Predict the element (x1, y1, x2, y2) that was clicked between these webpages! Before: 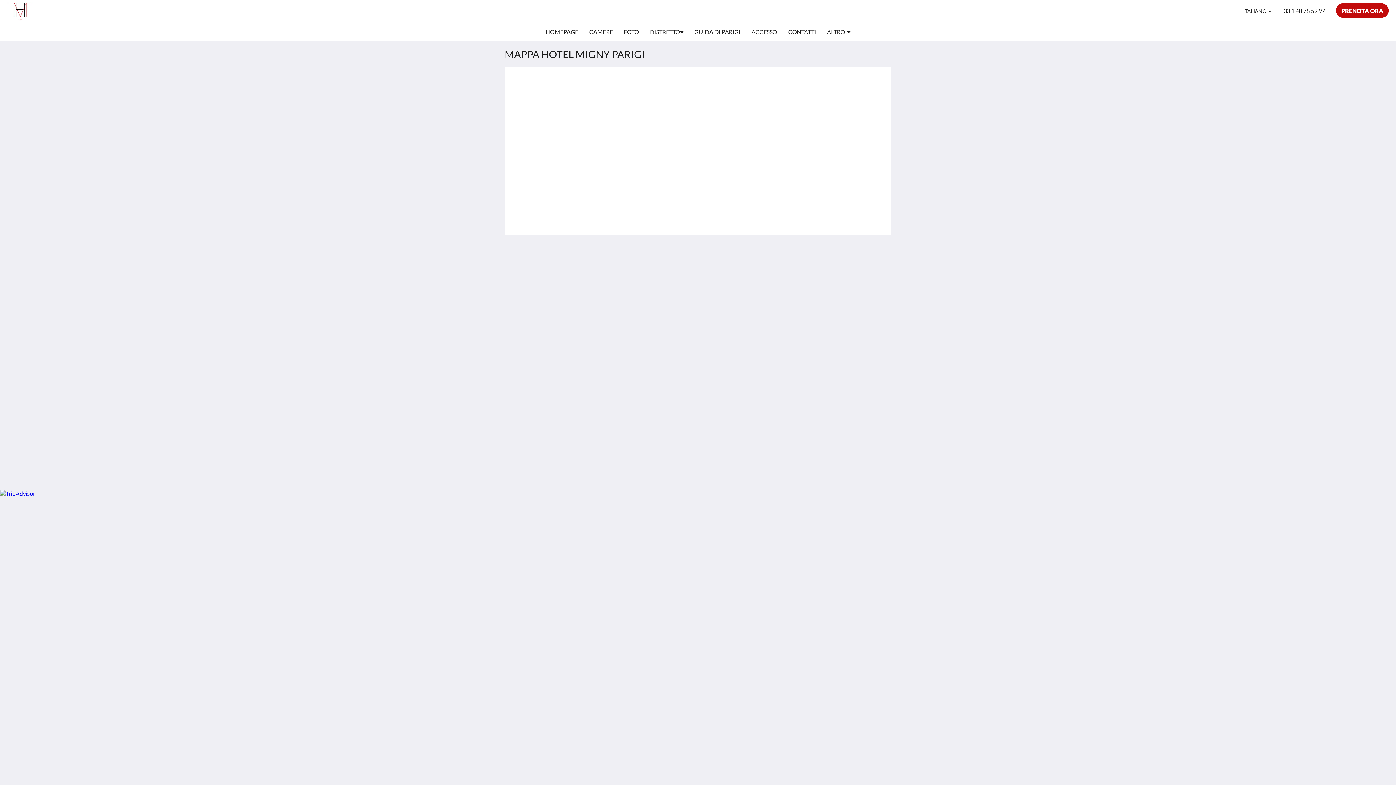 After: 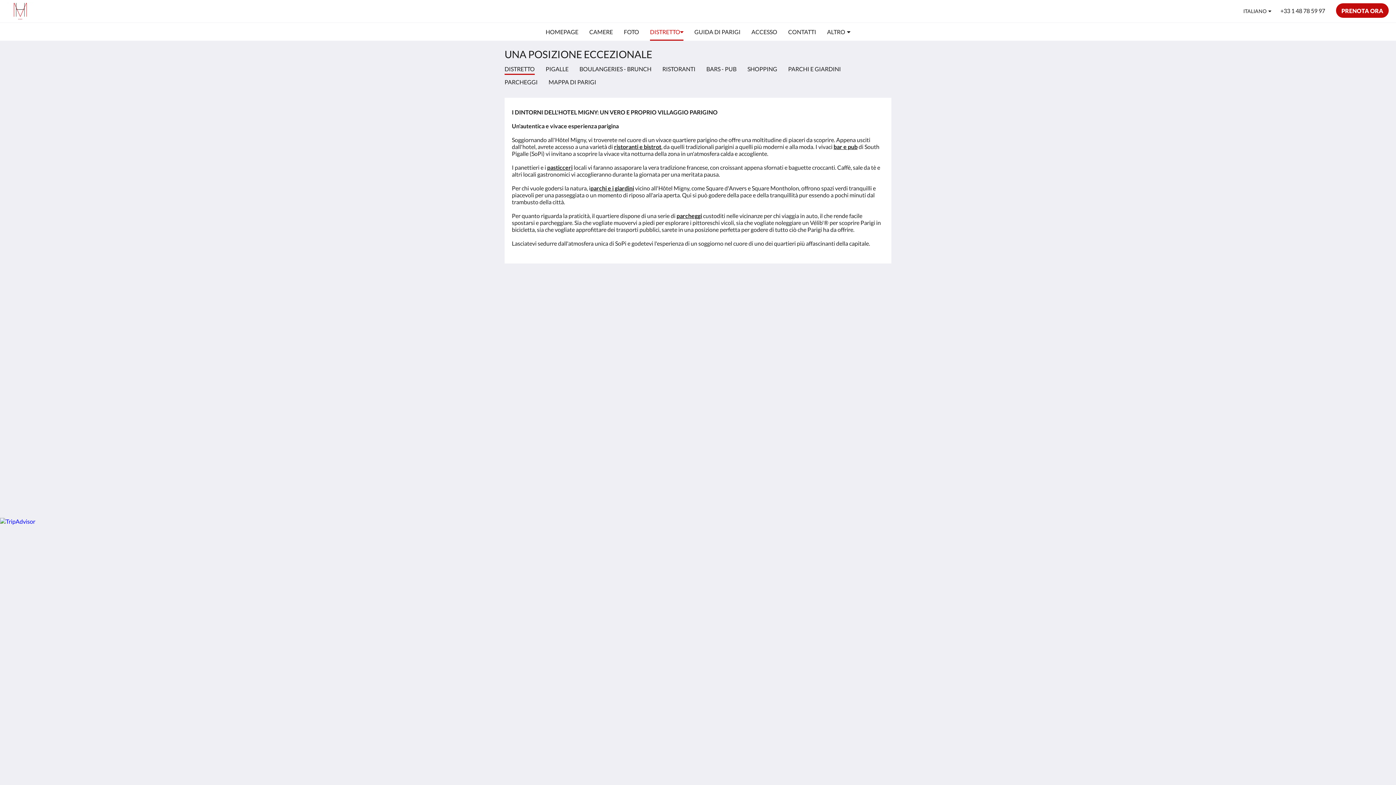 Action: label: DISTRETTO bbox: (650, 22, 683, 41)